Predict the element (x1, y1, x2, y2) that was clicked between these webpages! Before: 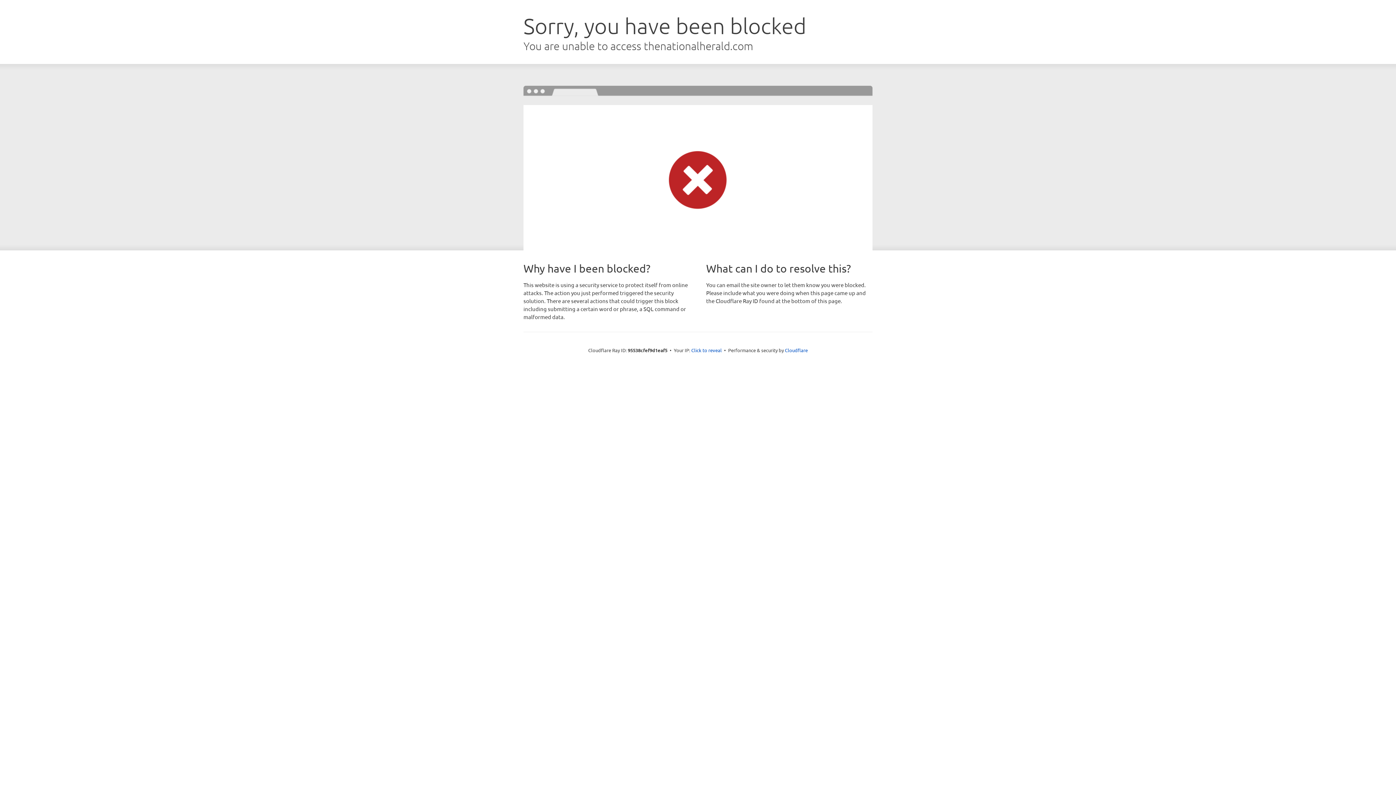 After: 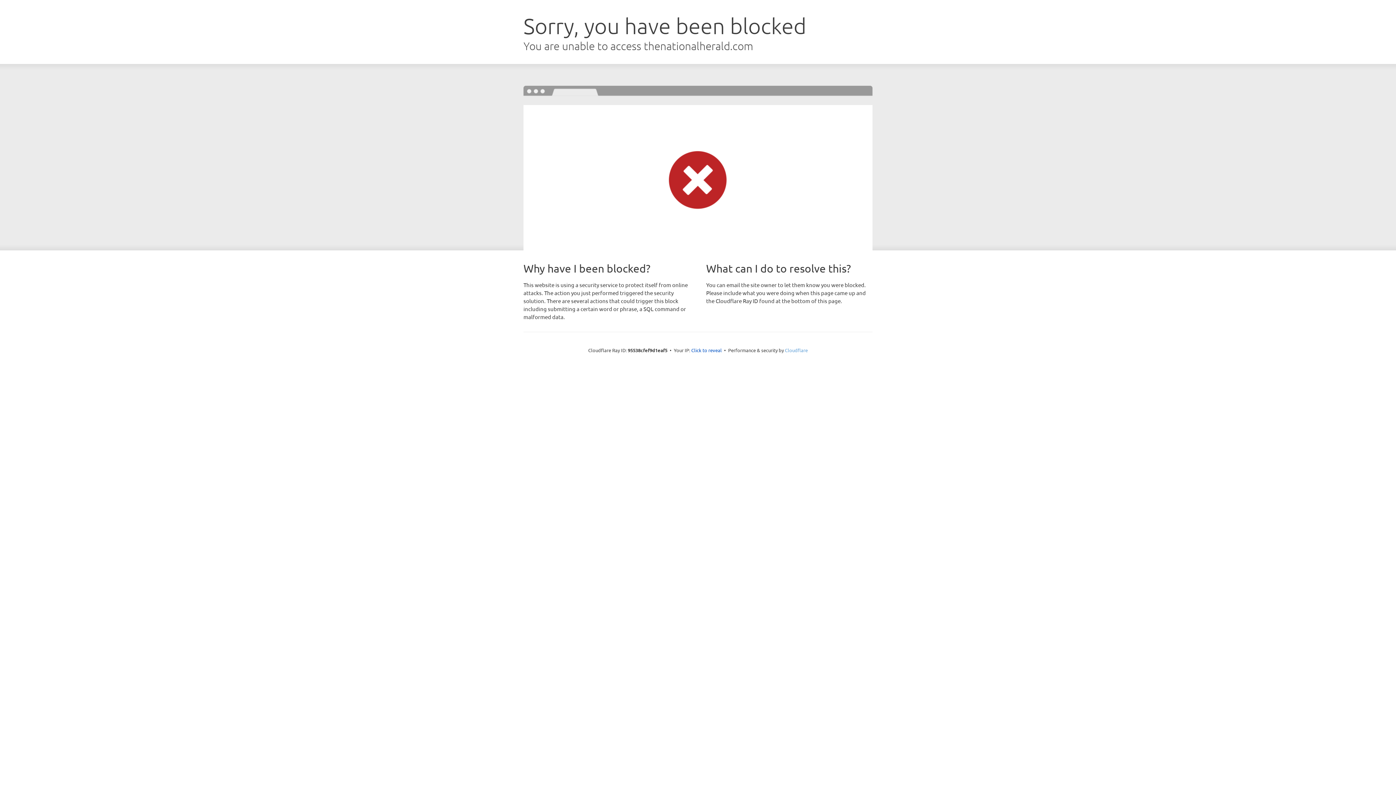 Action: bbox: (785, 347, 808, 353) label: Cloudflare